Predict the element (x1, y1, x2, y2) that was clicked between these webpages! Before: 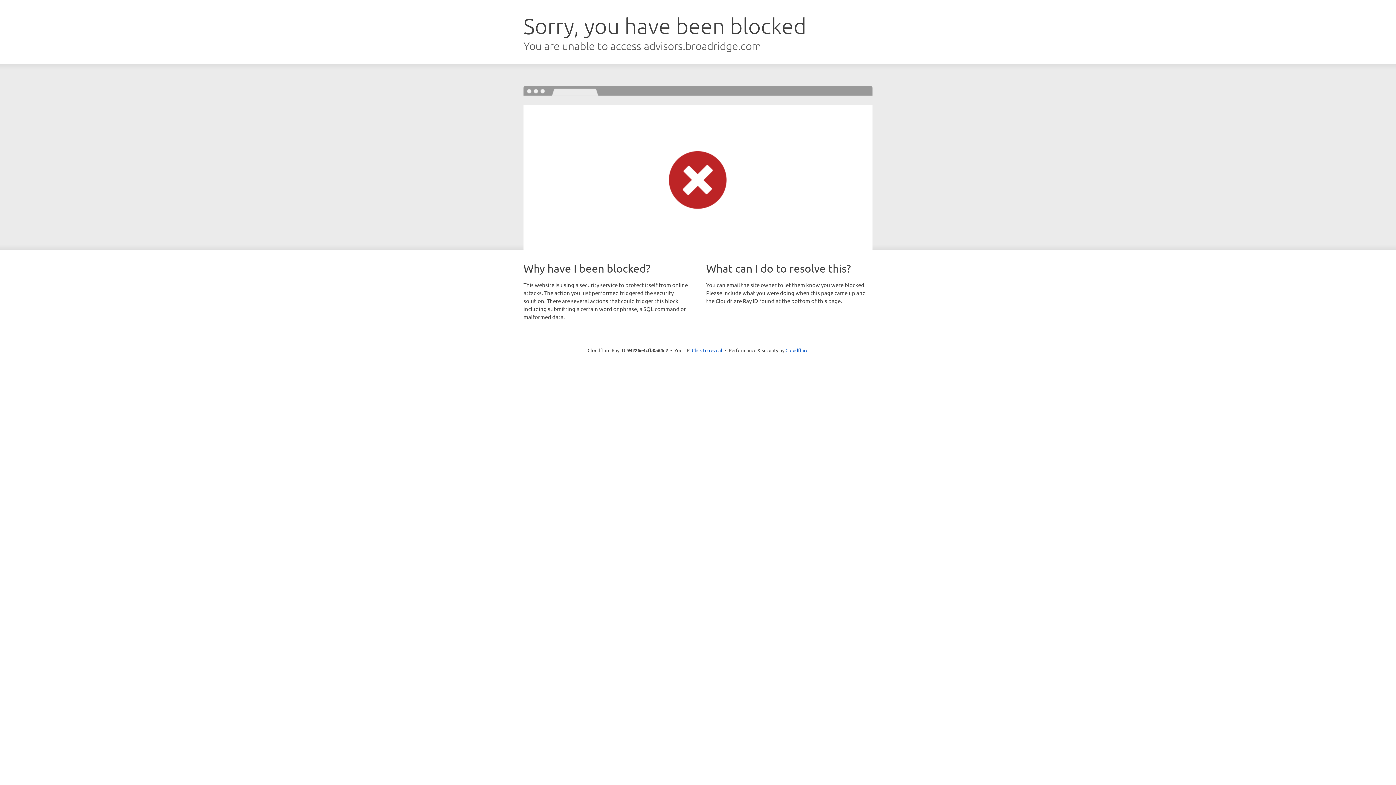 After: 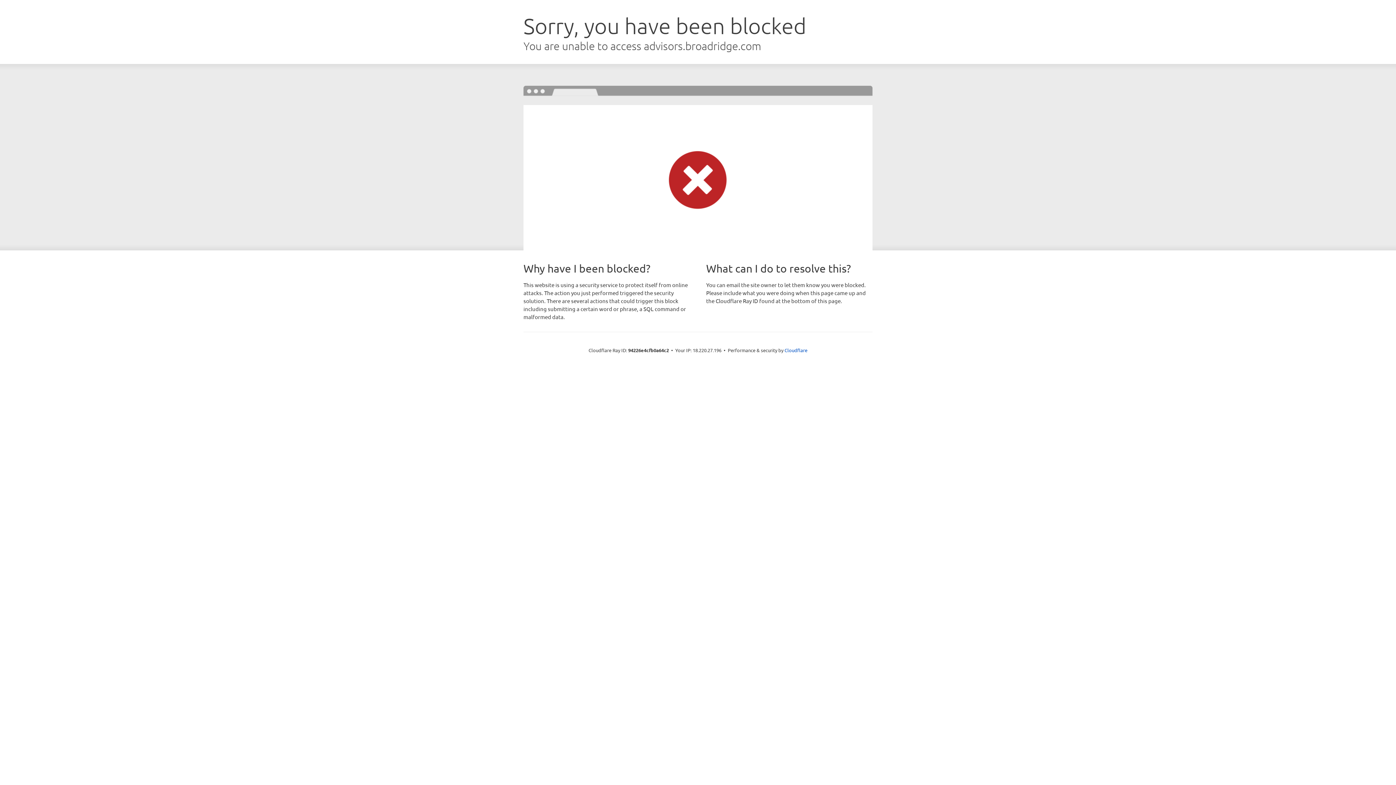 Action: bbox: (692, 346, 722, 353) label: Click to reveal